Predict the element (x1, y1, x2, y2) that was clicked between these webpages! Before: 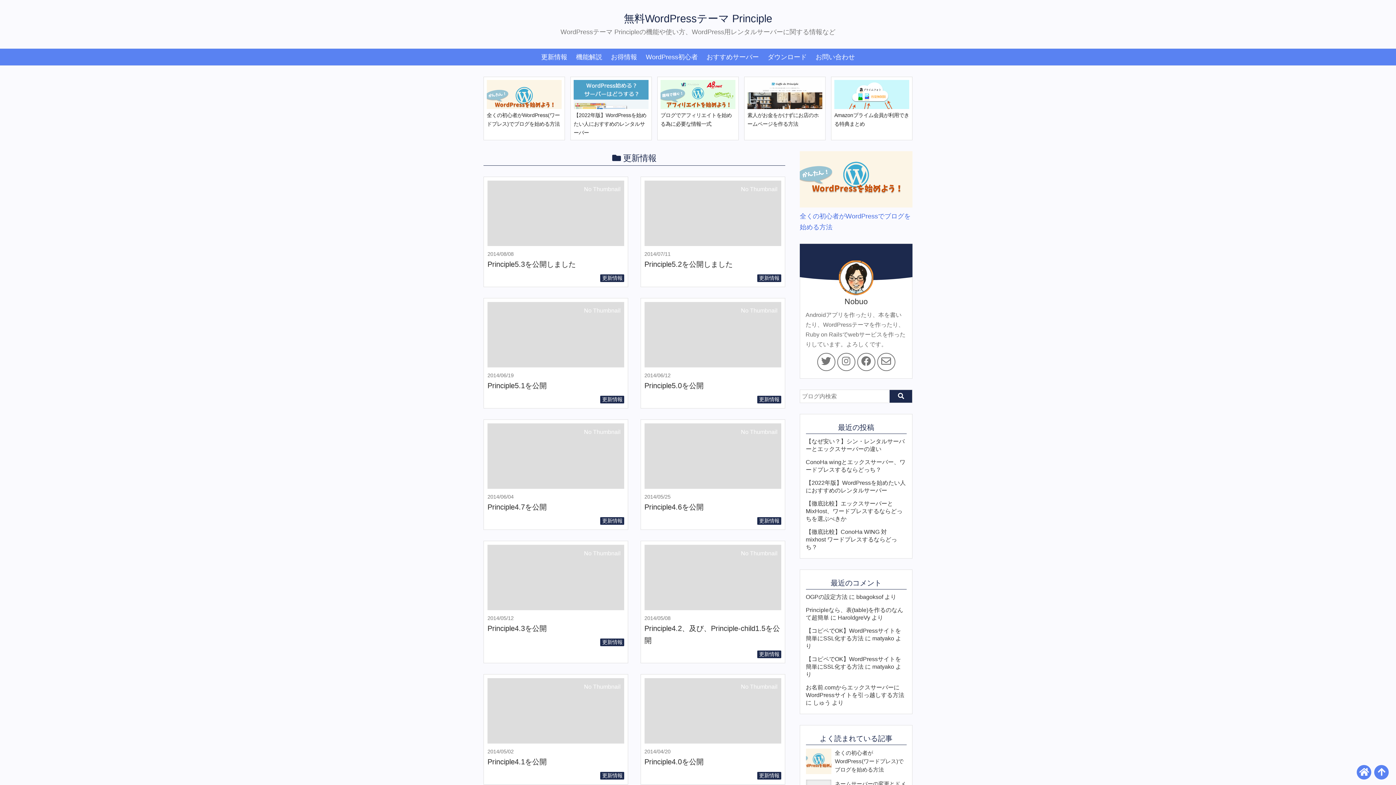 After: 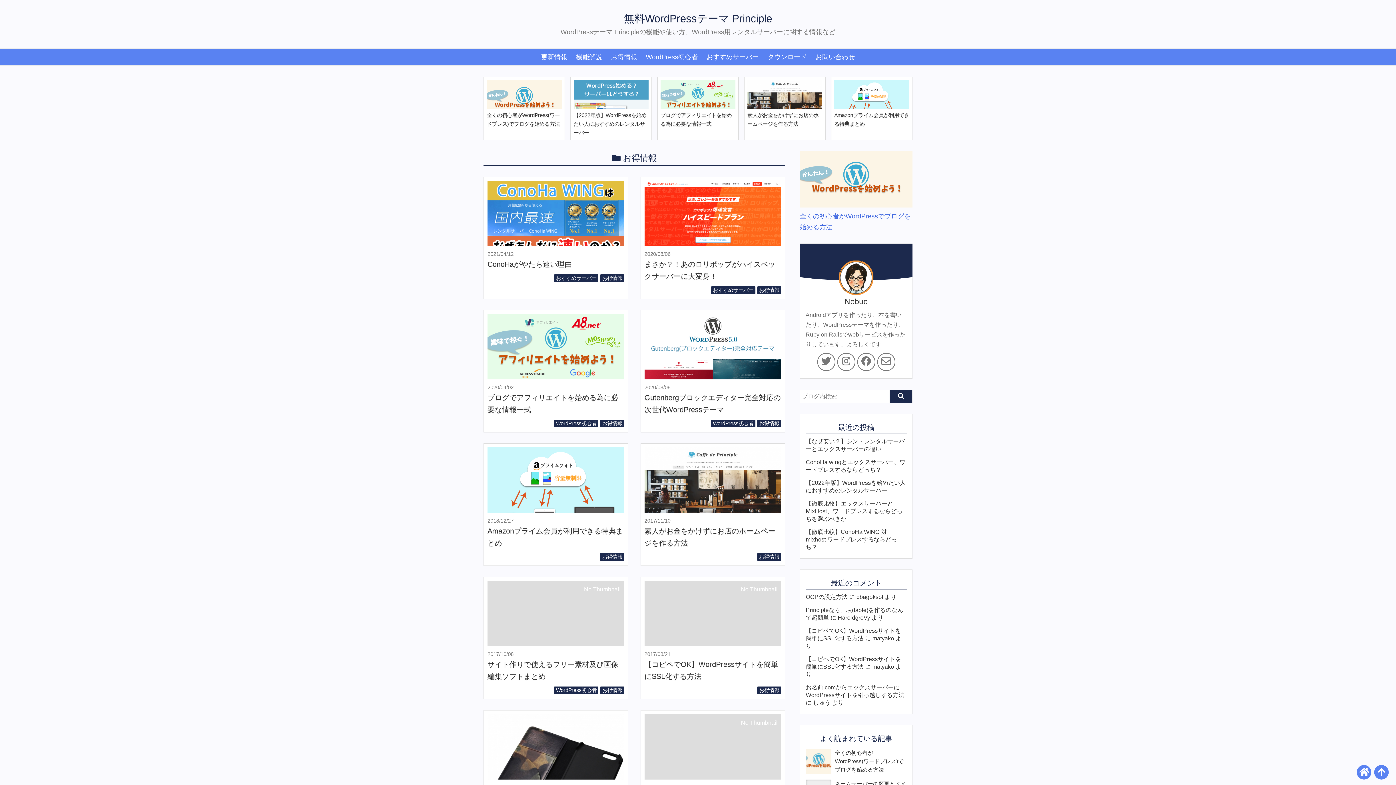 Action: label: お得情報 bbox: (606, 48, 641, 65)